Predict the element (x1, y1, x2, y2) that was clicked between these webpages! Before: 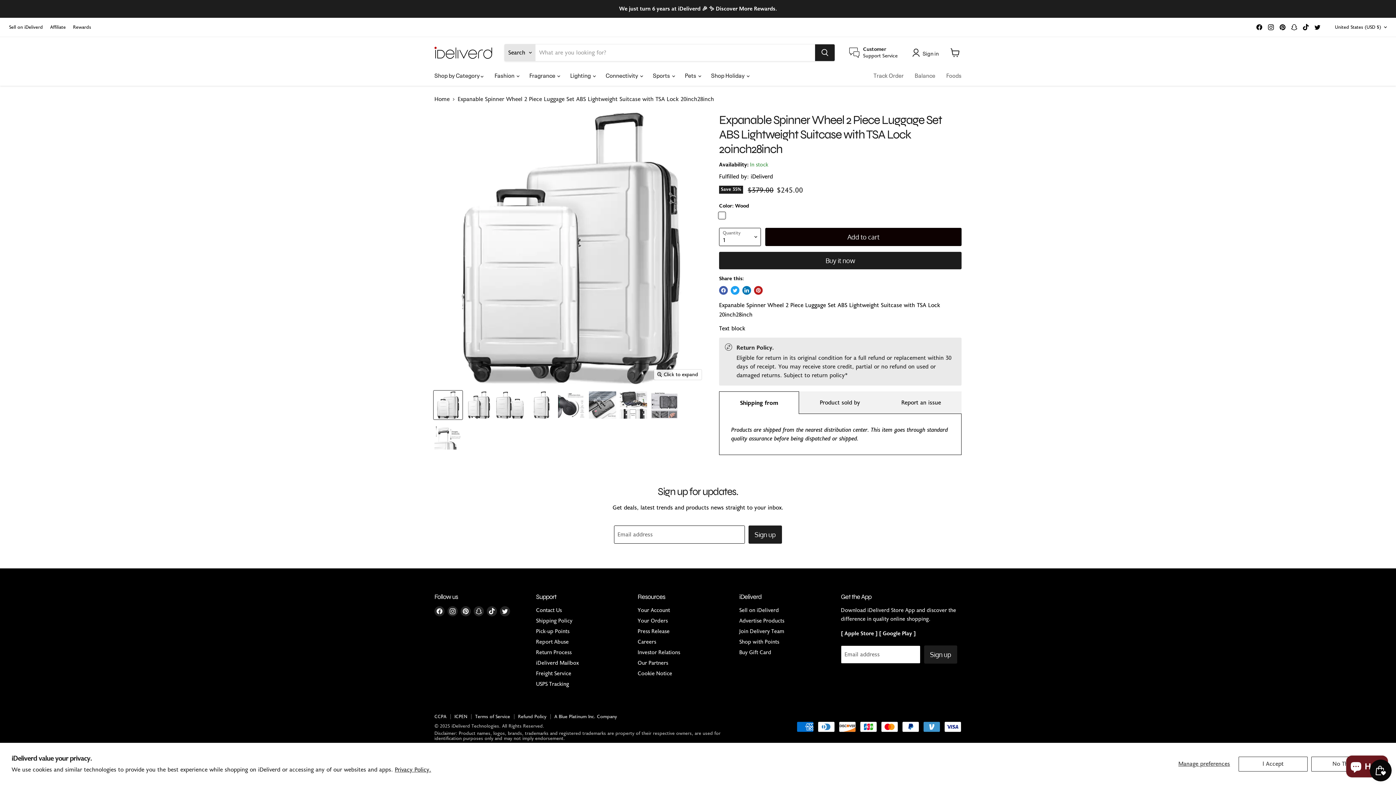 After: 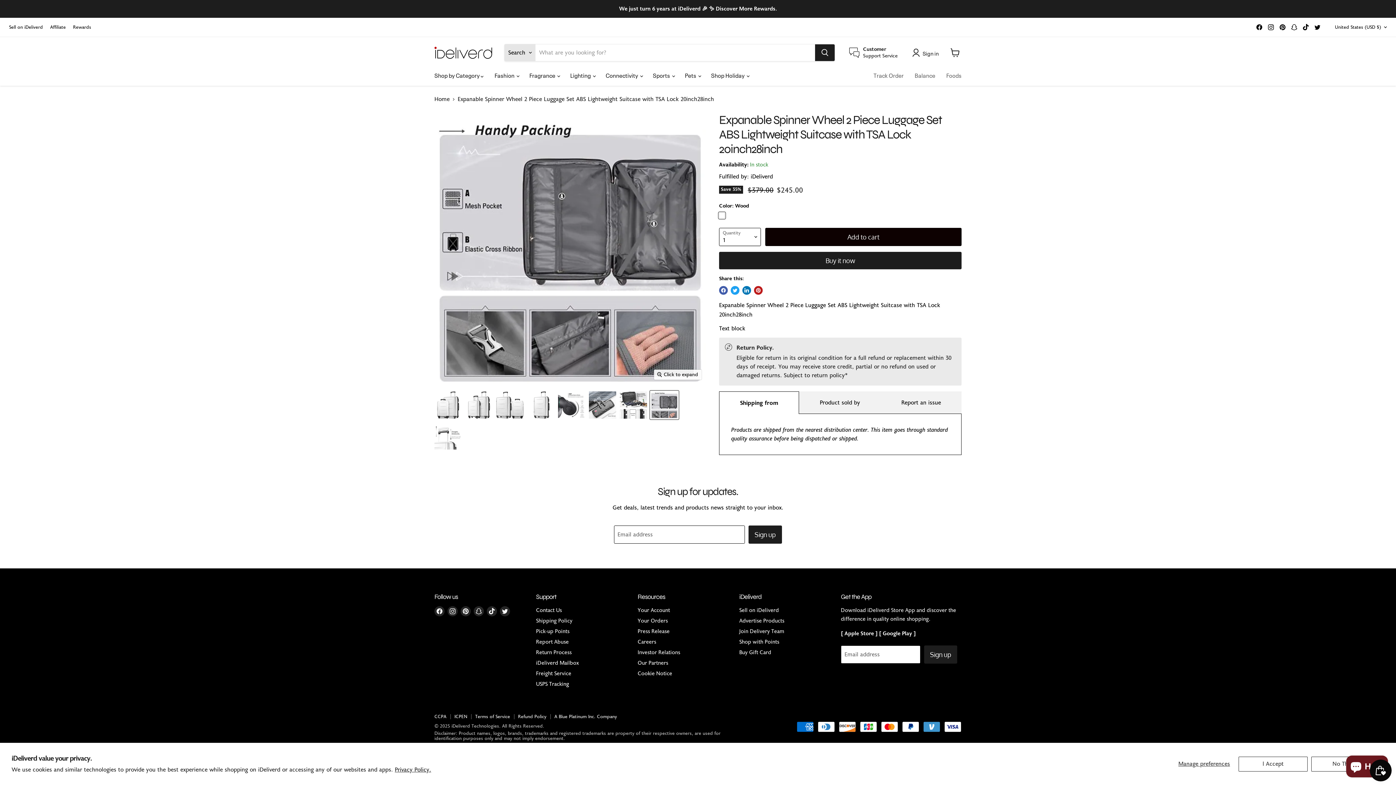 Action: bbox: (650, 390, 678, 419) label: Expanable Spinner Wheel 2 Piece Luggage Set ABS Lightweight Suitcase with TSA Lock 20inch28inch thumbnail